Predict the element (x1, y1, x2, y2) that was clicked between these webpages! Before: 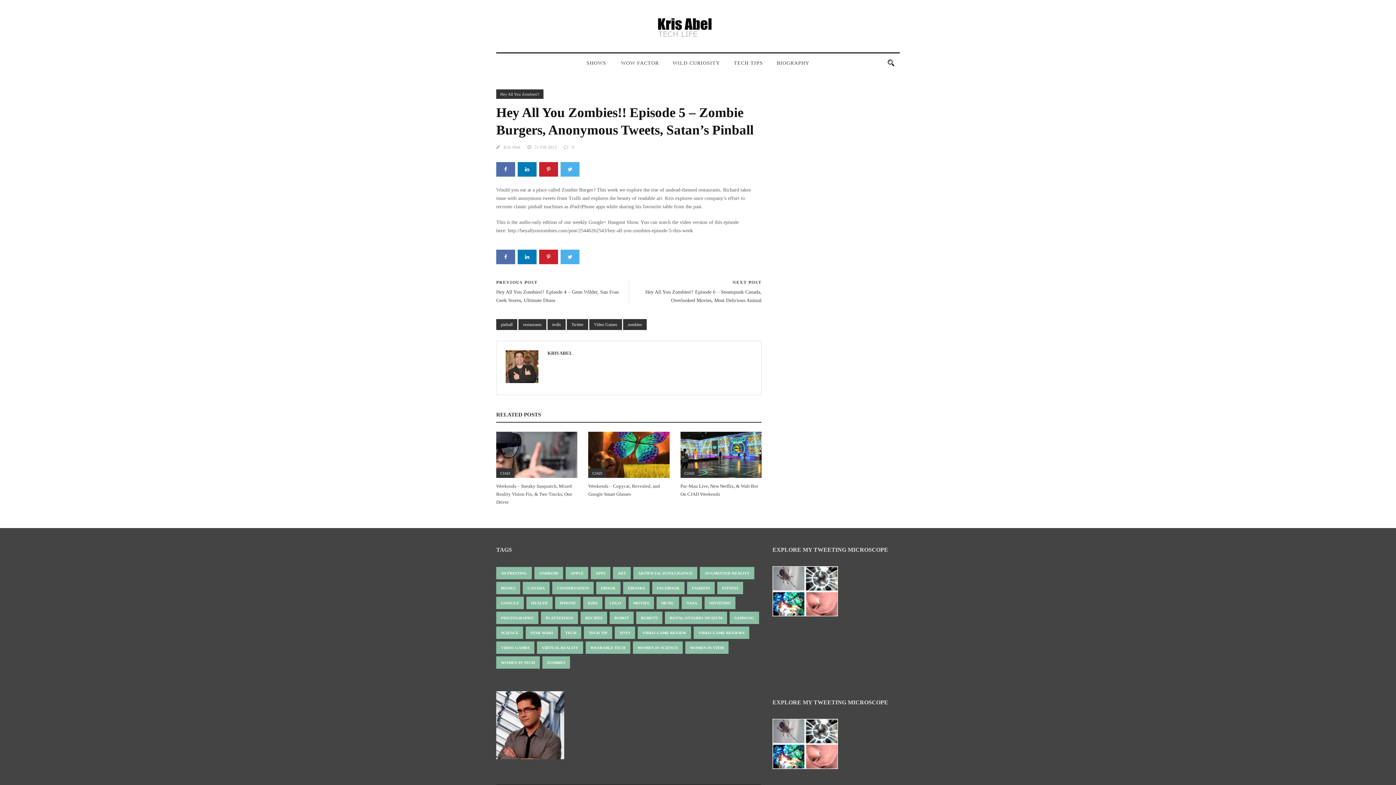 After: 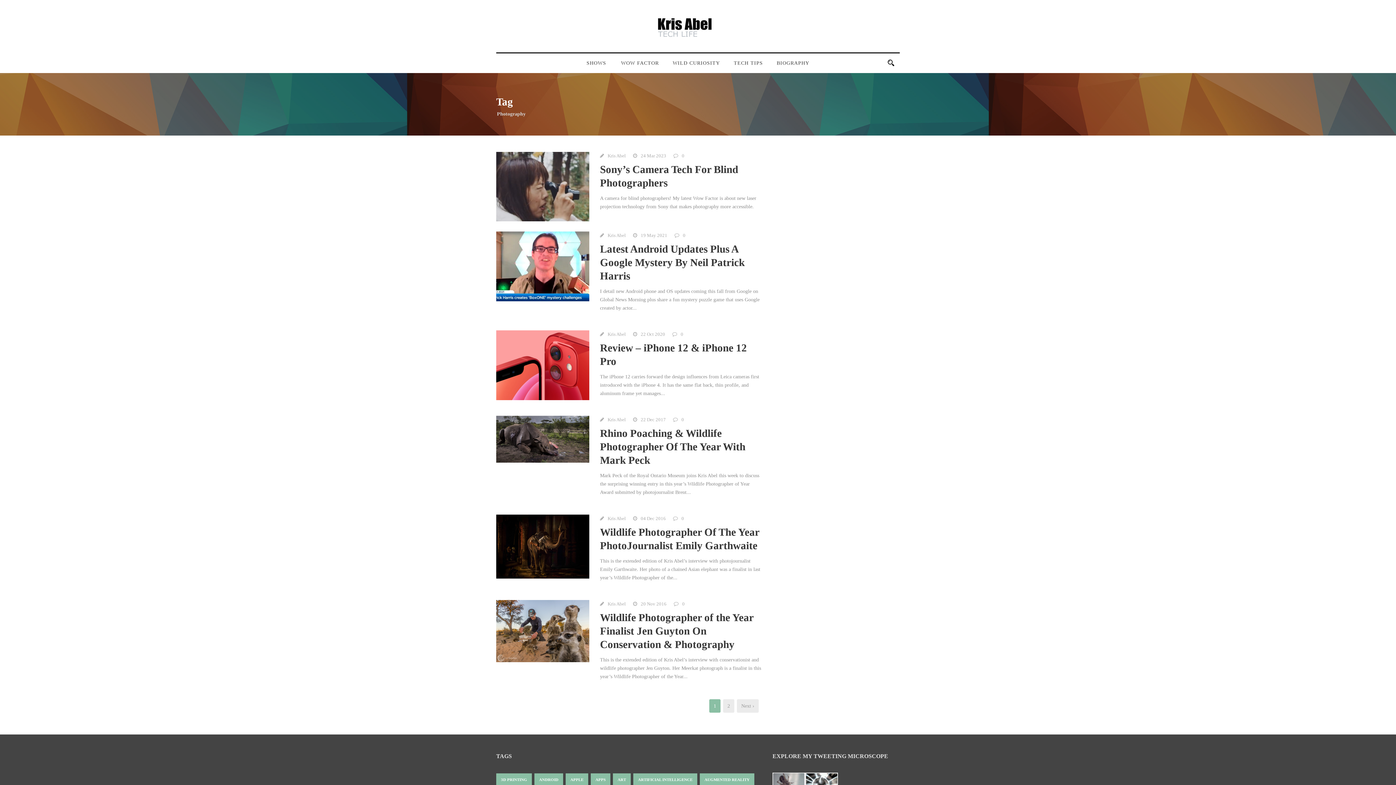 Action: label: Photography (11 items) bbox: (496, 612, 538, 624)